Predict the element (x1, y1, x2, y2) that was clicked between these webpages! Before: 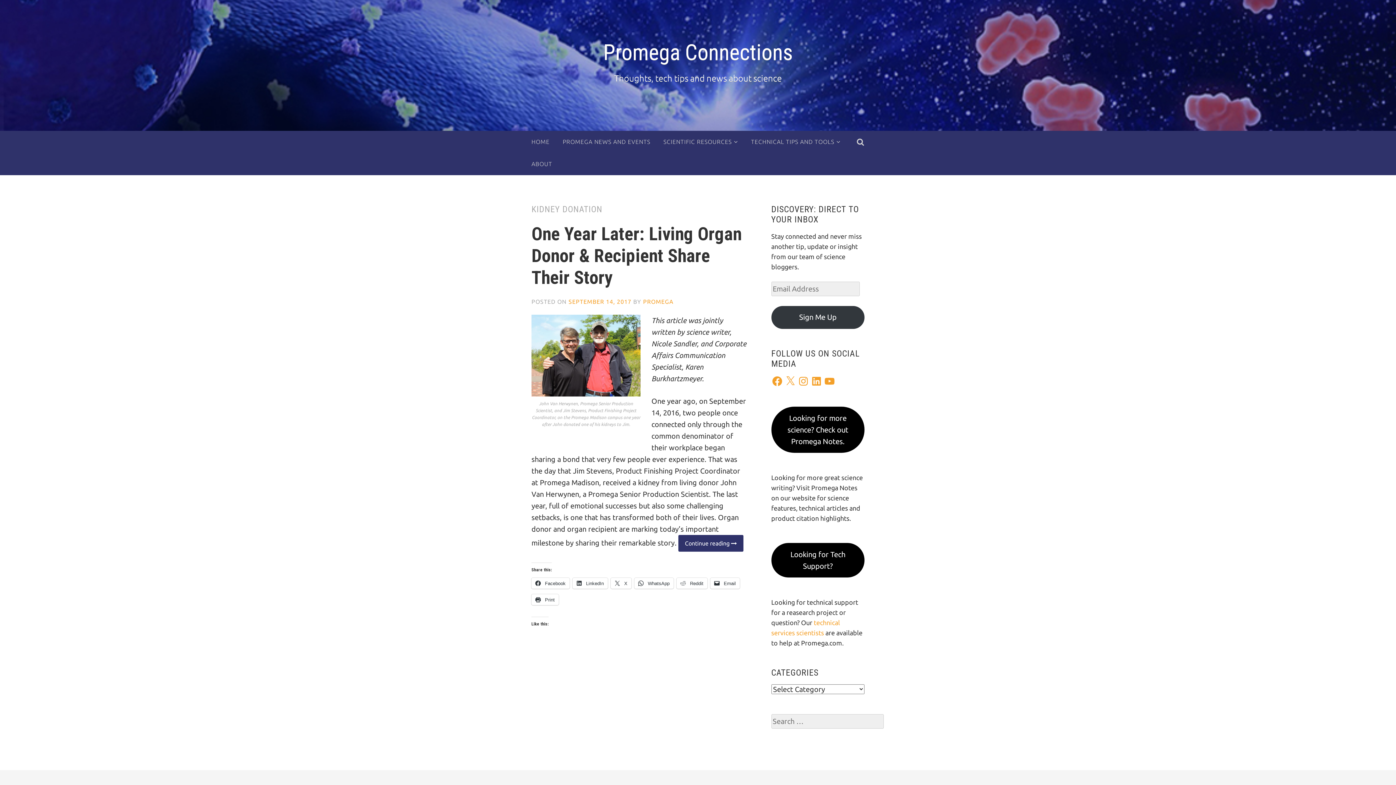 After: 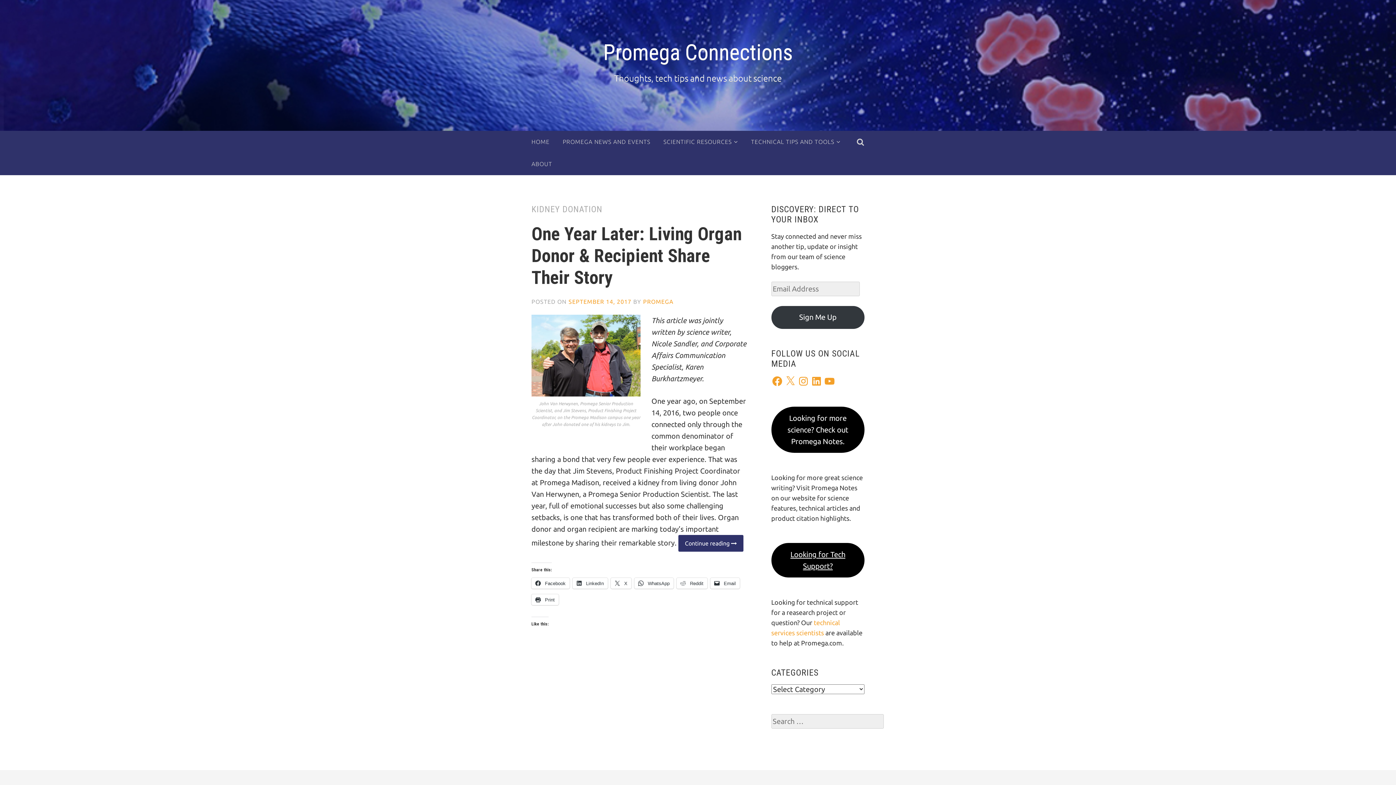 Action: label: Looking for Tech Support? bbox: (771, 543, 864, 577)